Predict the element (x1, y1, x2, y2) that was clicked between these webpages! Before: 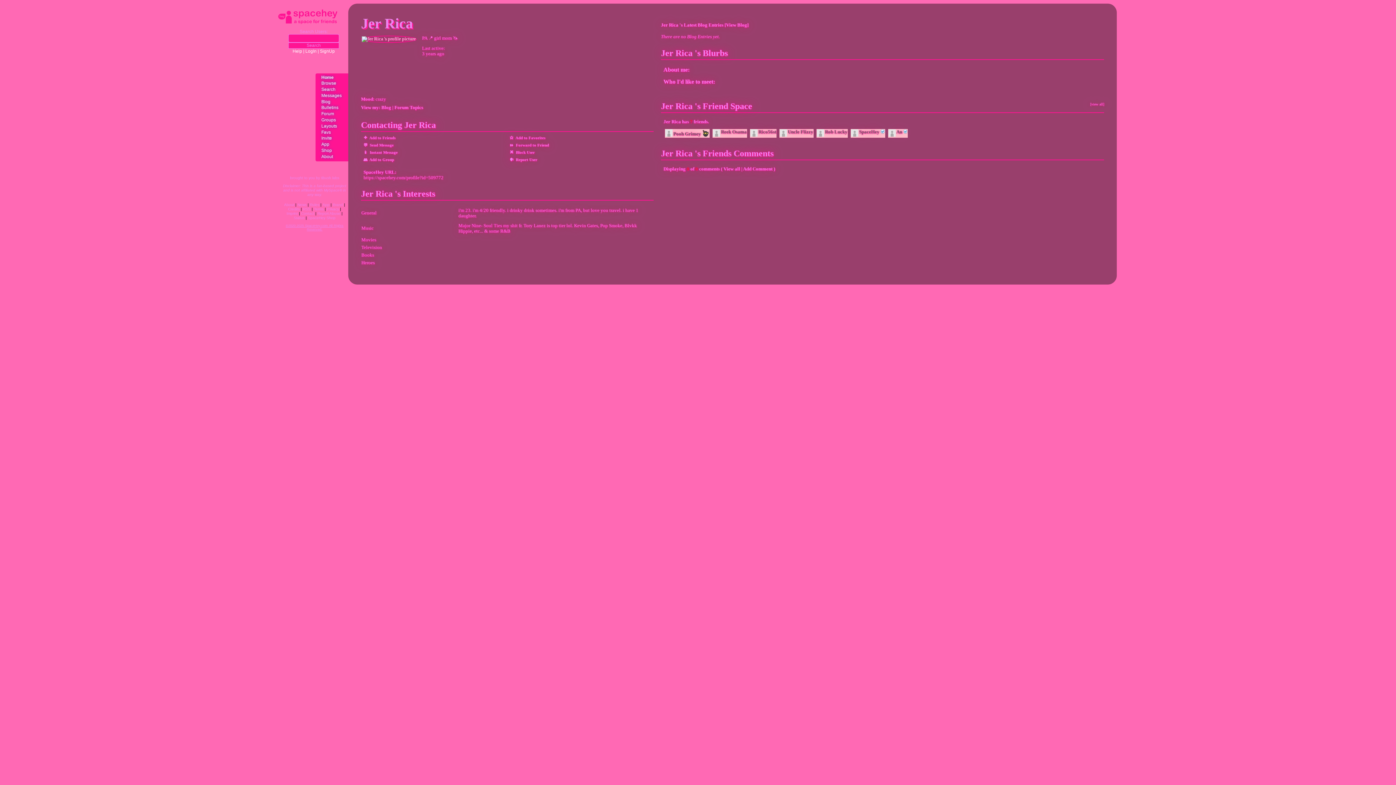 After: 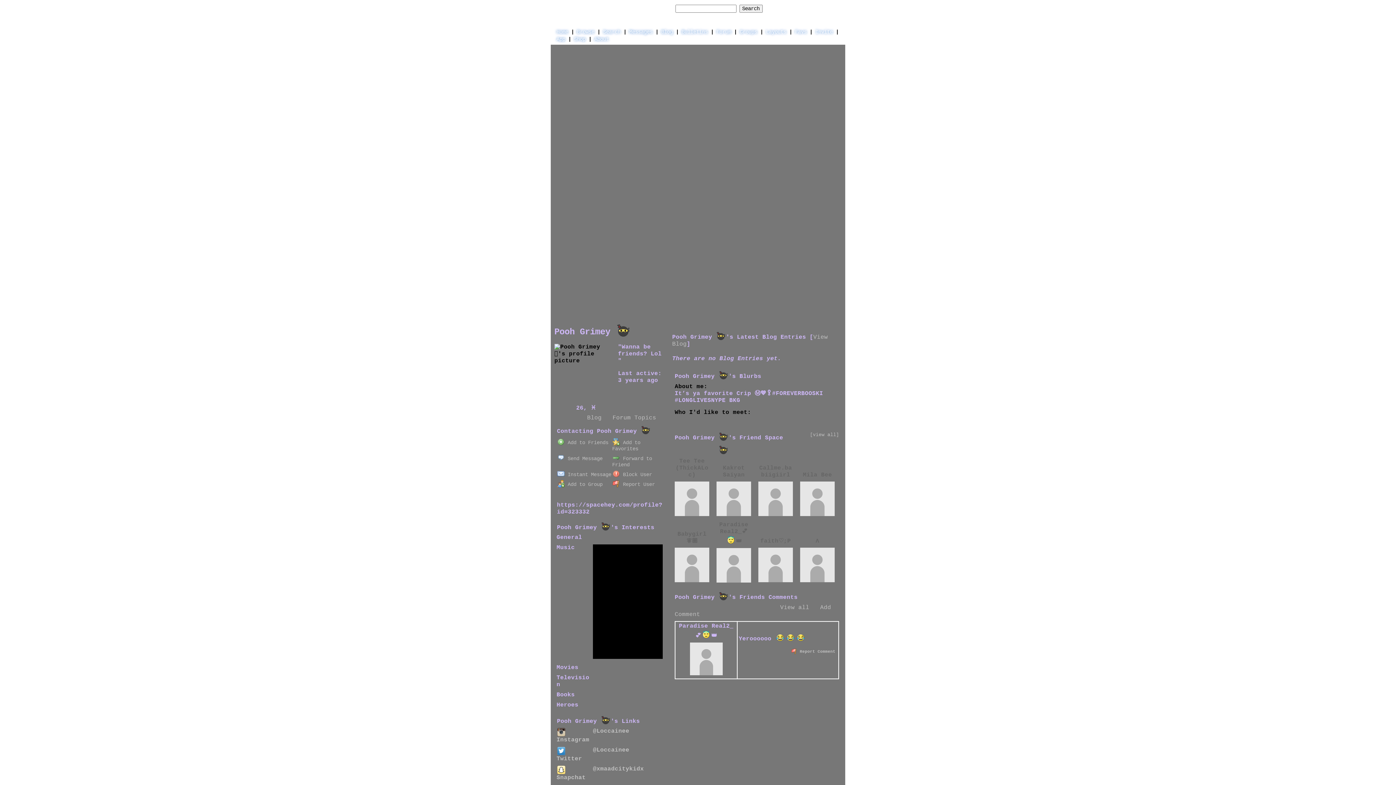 Action: label: Pooh Grimey  bbox: (672, 129, 709, 137)